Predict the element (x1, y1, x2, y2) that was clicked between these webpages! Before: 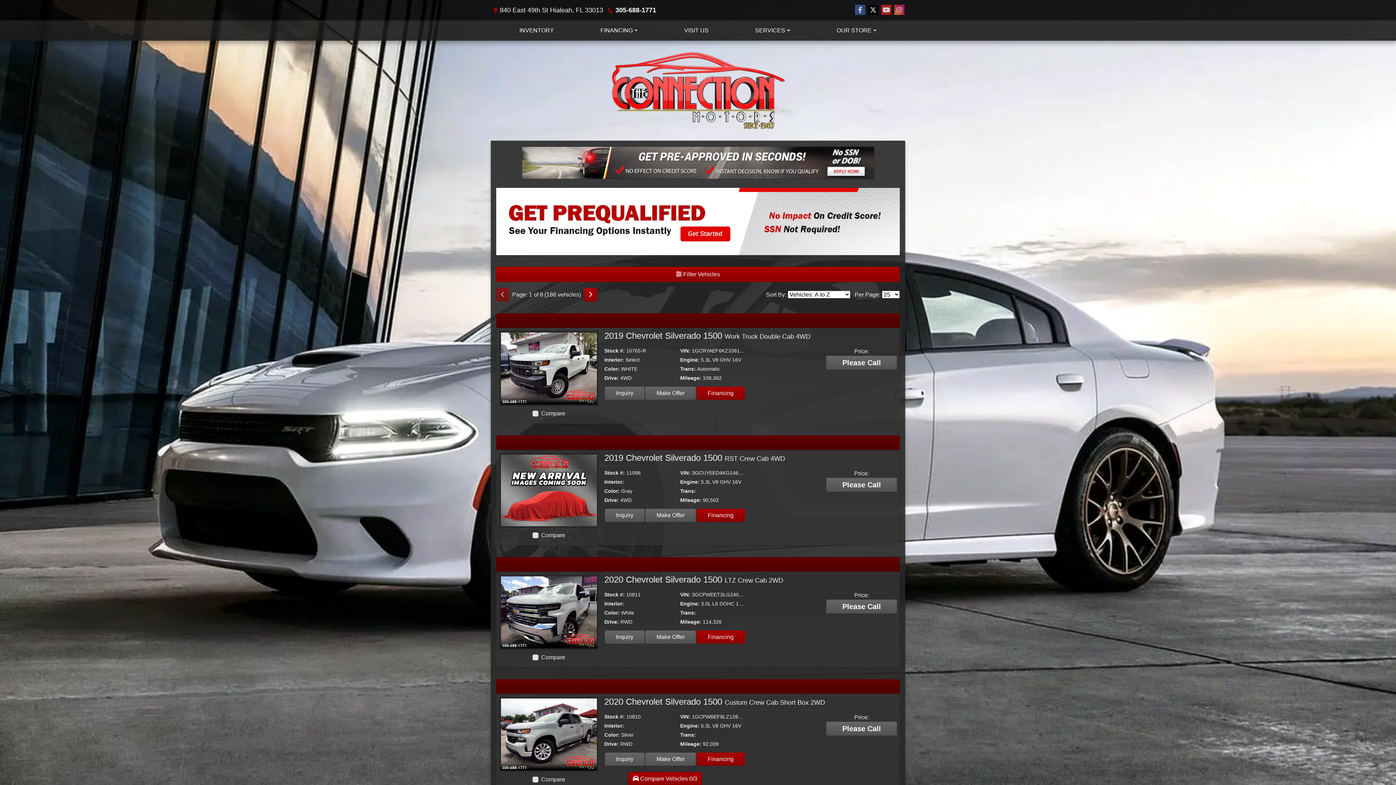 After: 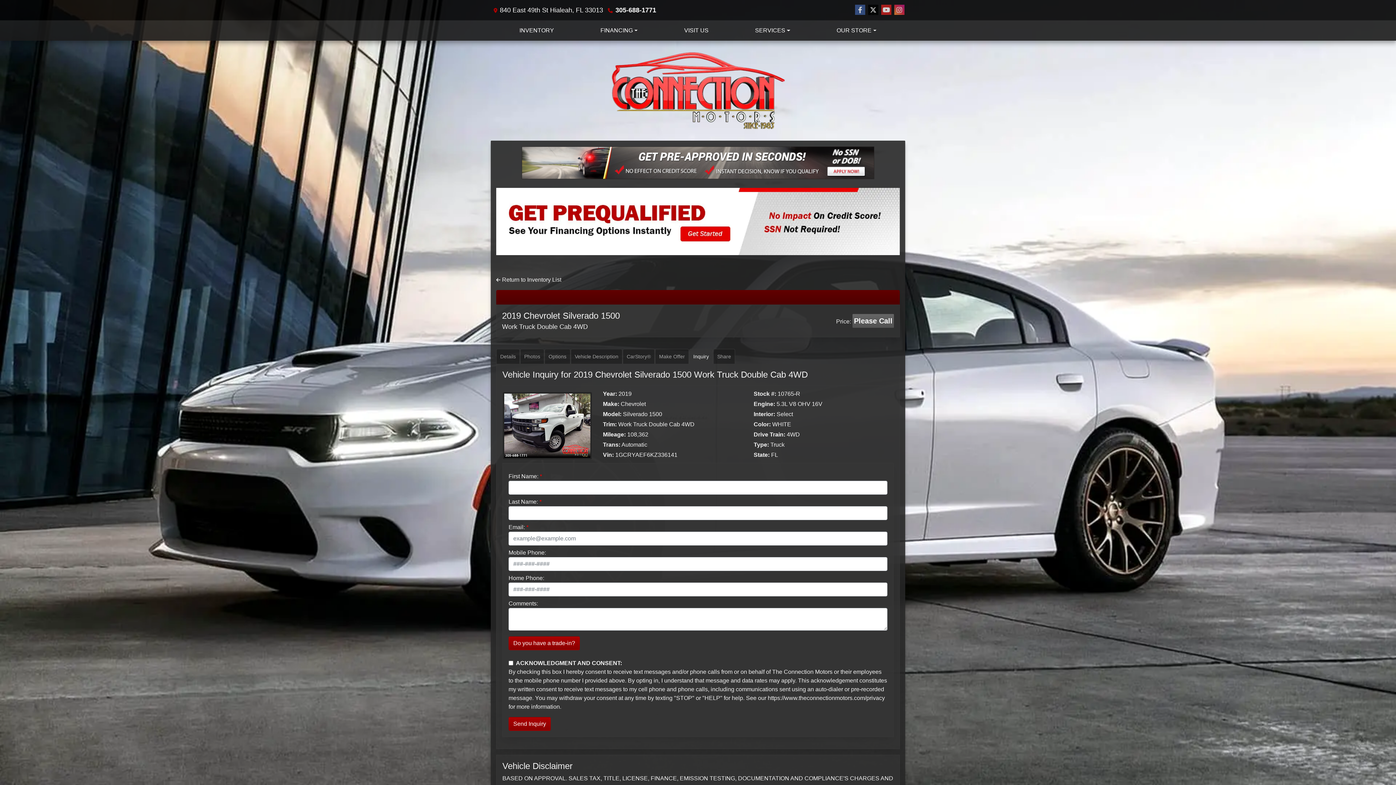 Action: label: 2019 Chevrolet Silverado 1500 Work Truck Double Cab 4WD bbox: (842, 358, 881, 366)